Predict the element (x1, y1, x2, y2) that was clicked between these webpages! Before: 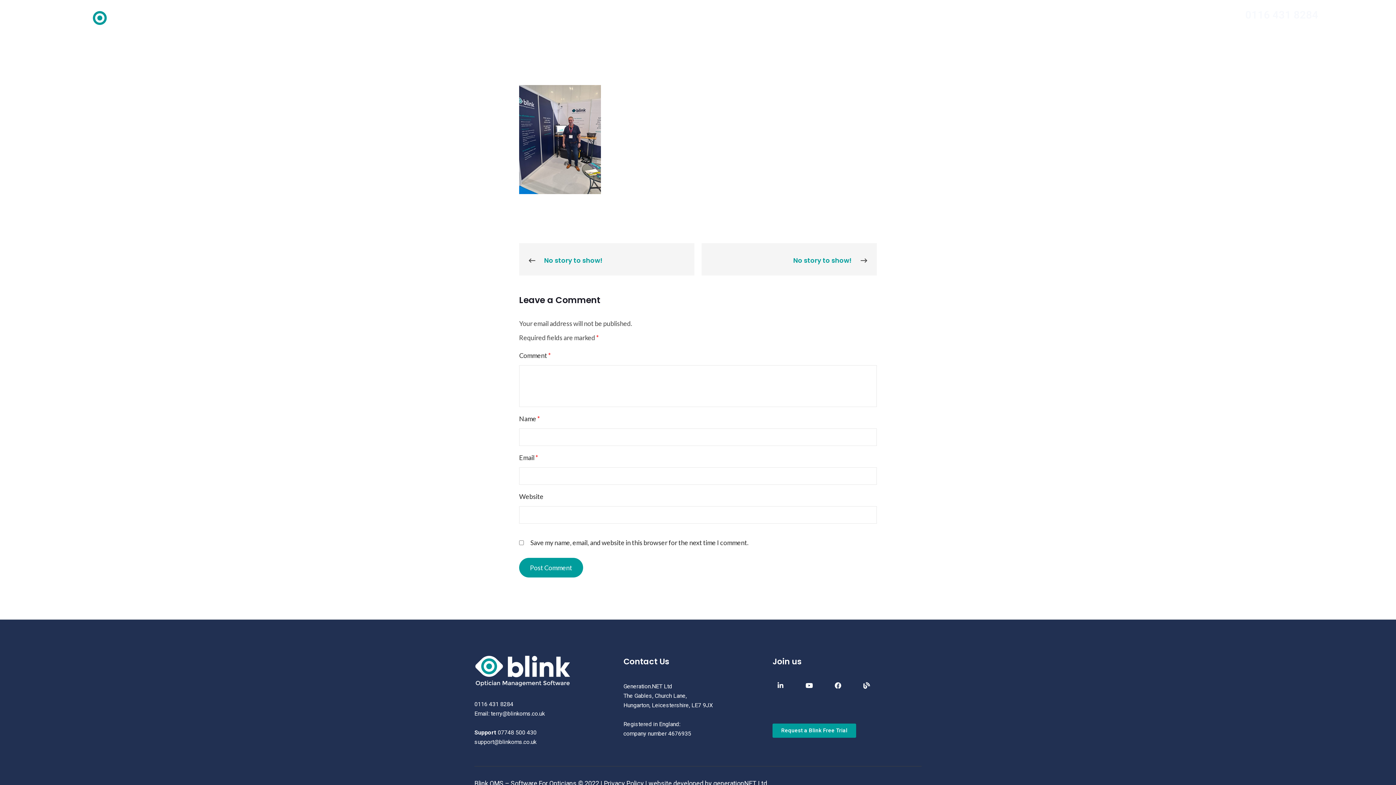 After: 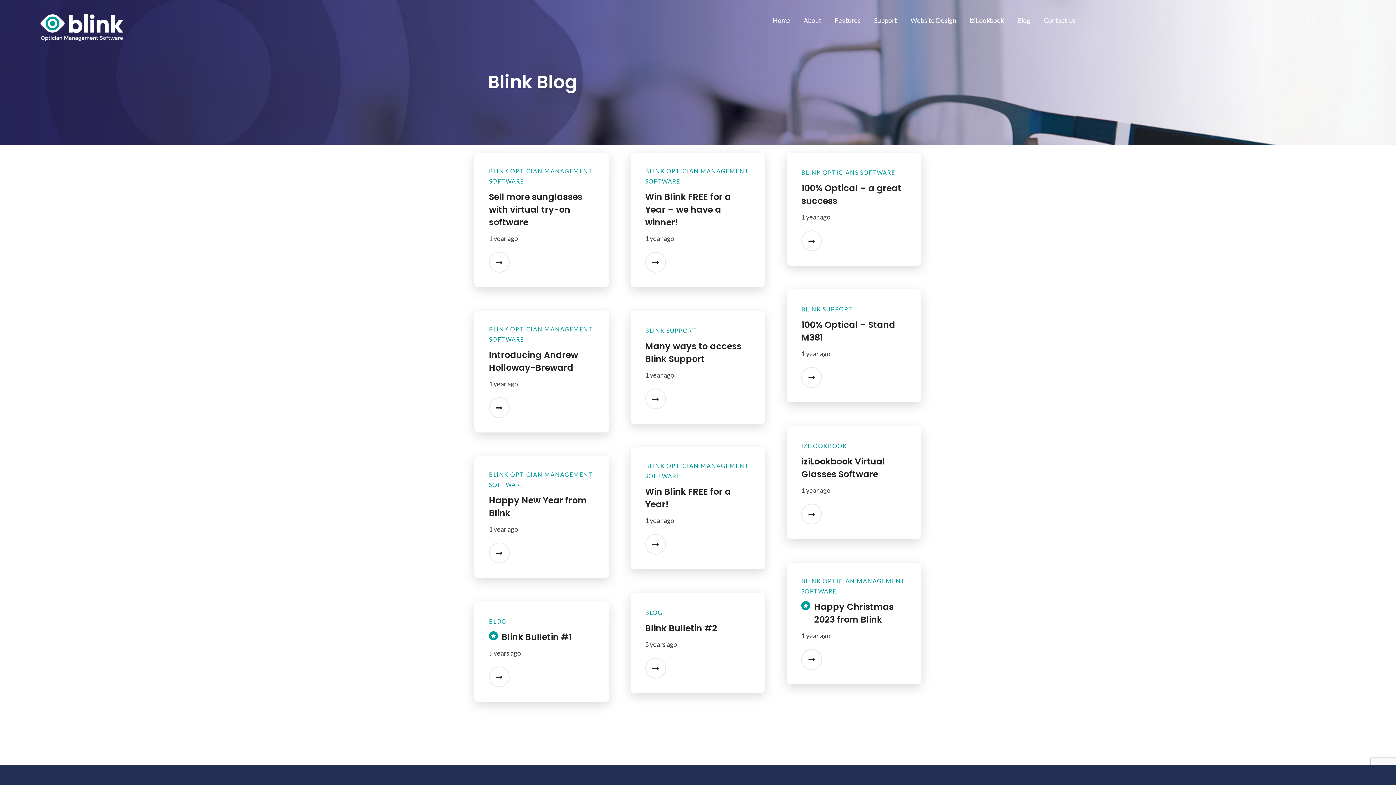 Action: bbox: (858, 677, 874, 693) label: Blog